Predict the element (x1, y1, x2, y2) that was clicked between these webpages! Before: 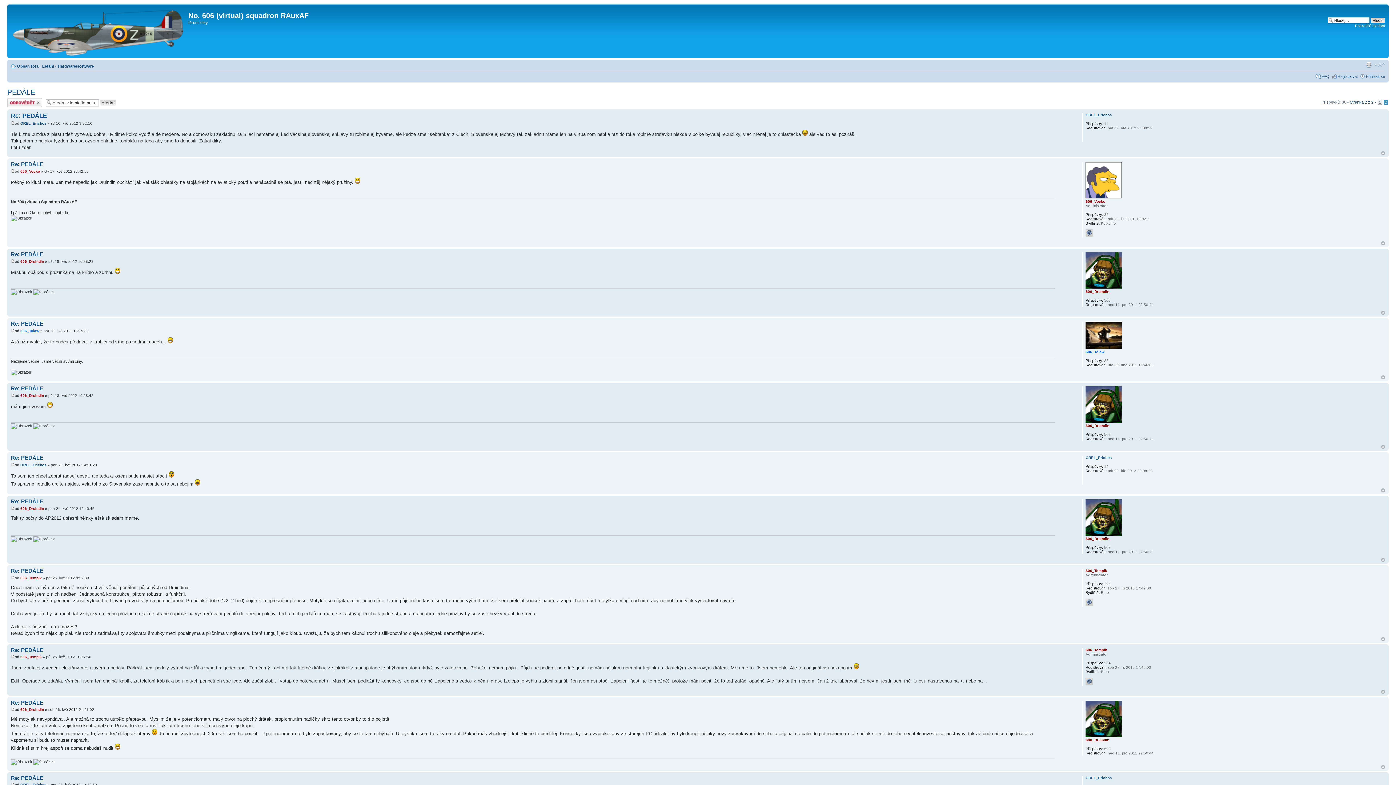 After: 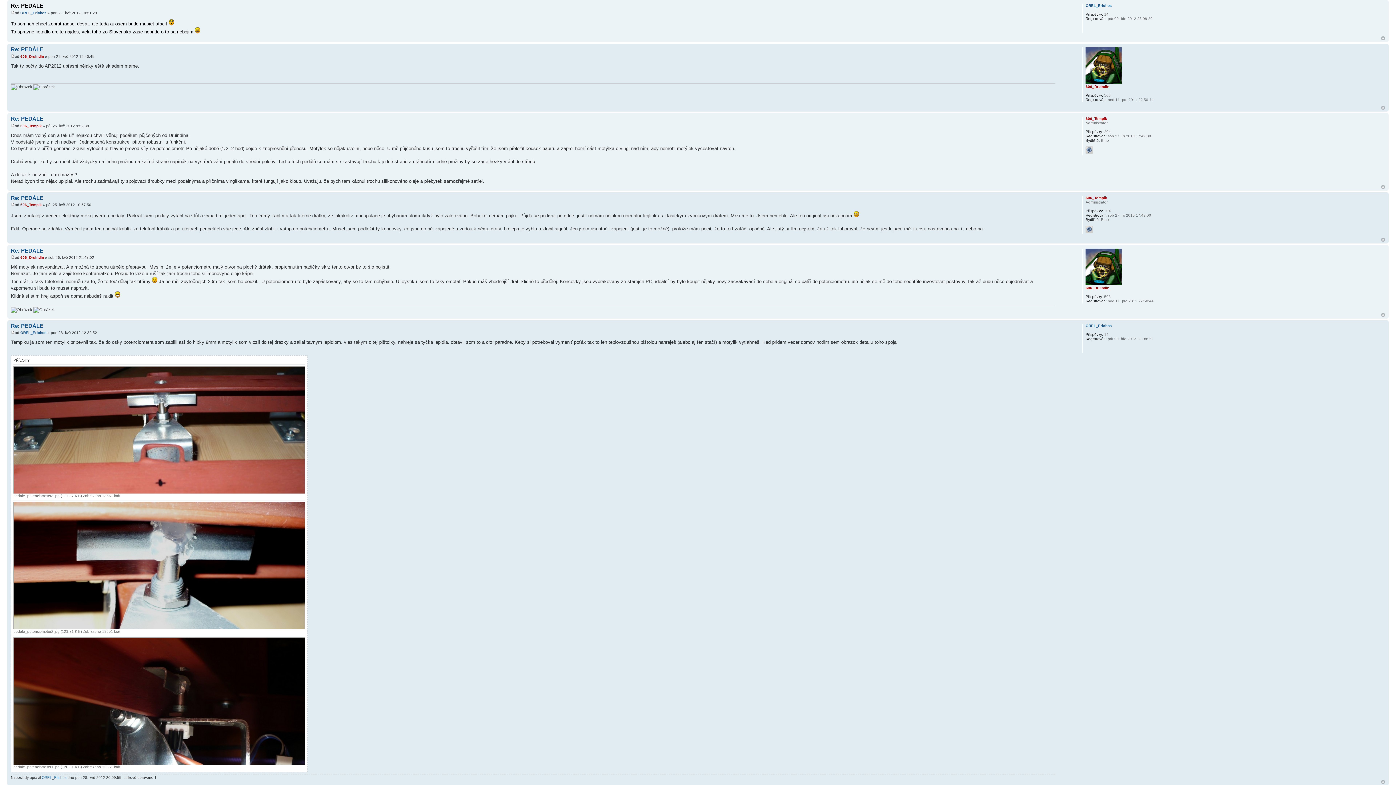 Action: bbox: (10, 463, 14, 467)